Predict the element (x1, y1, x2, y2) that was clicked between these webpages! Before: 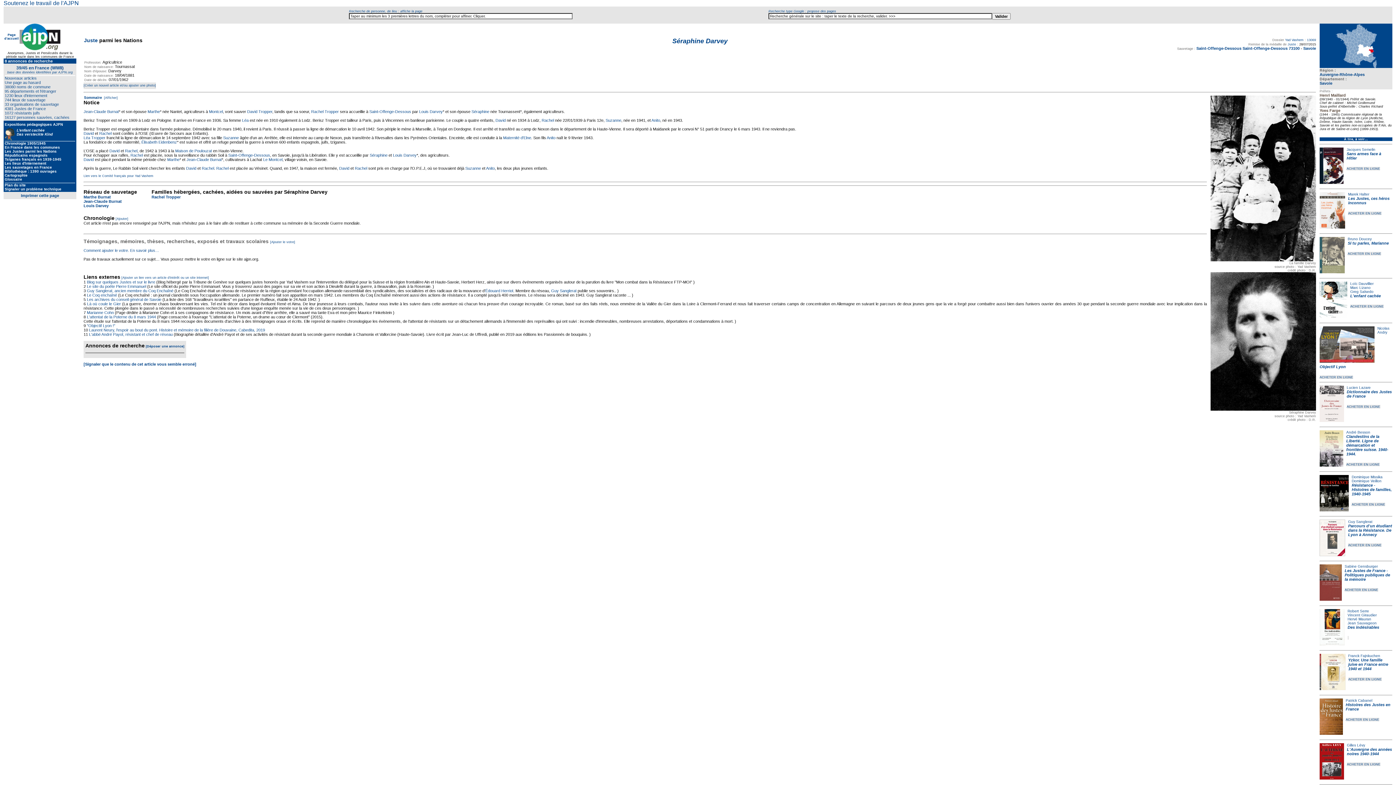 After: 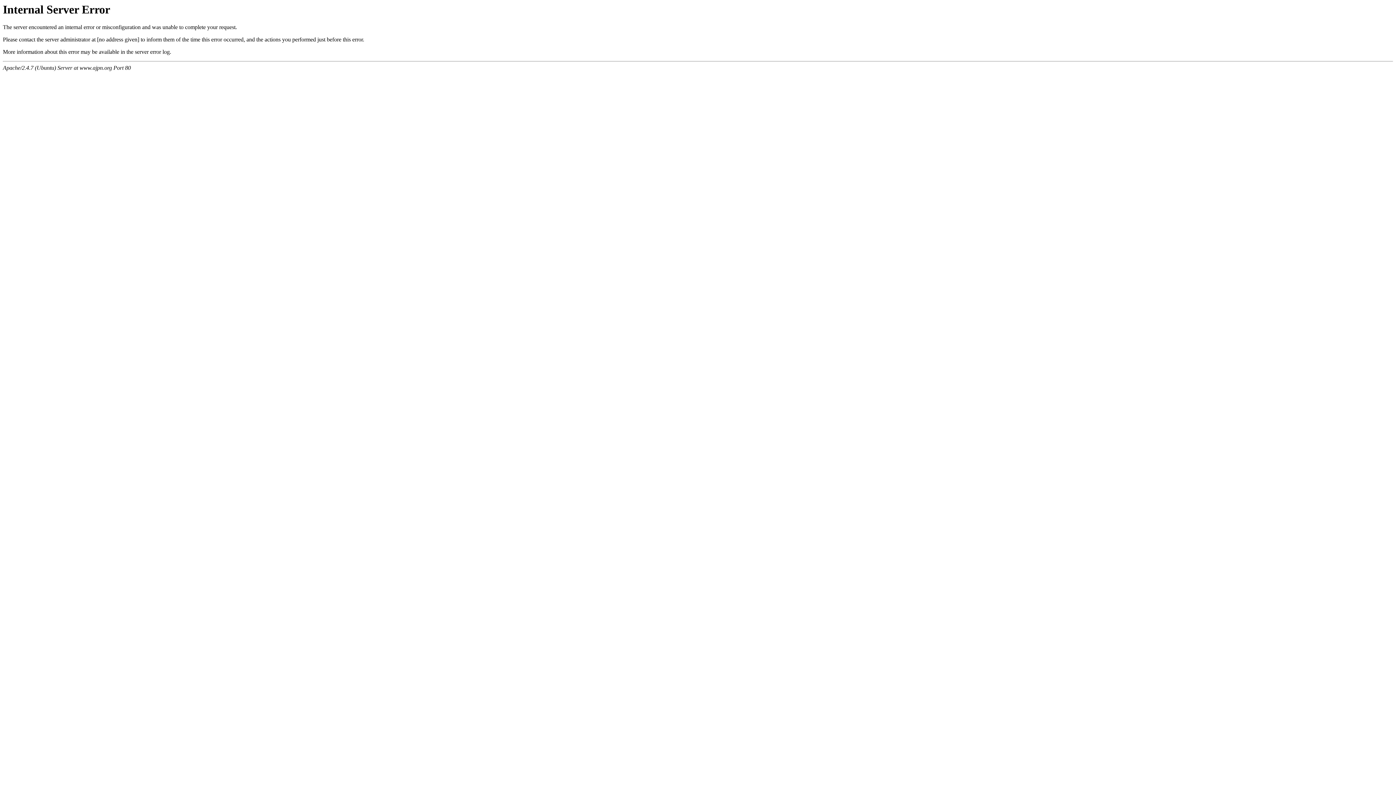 Action: bbox: (83, 109, 118, 113) label: Jean-Claude Burnat